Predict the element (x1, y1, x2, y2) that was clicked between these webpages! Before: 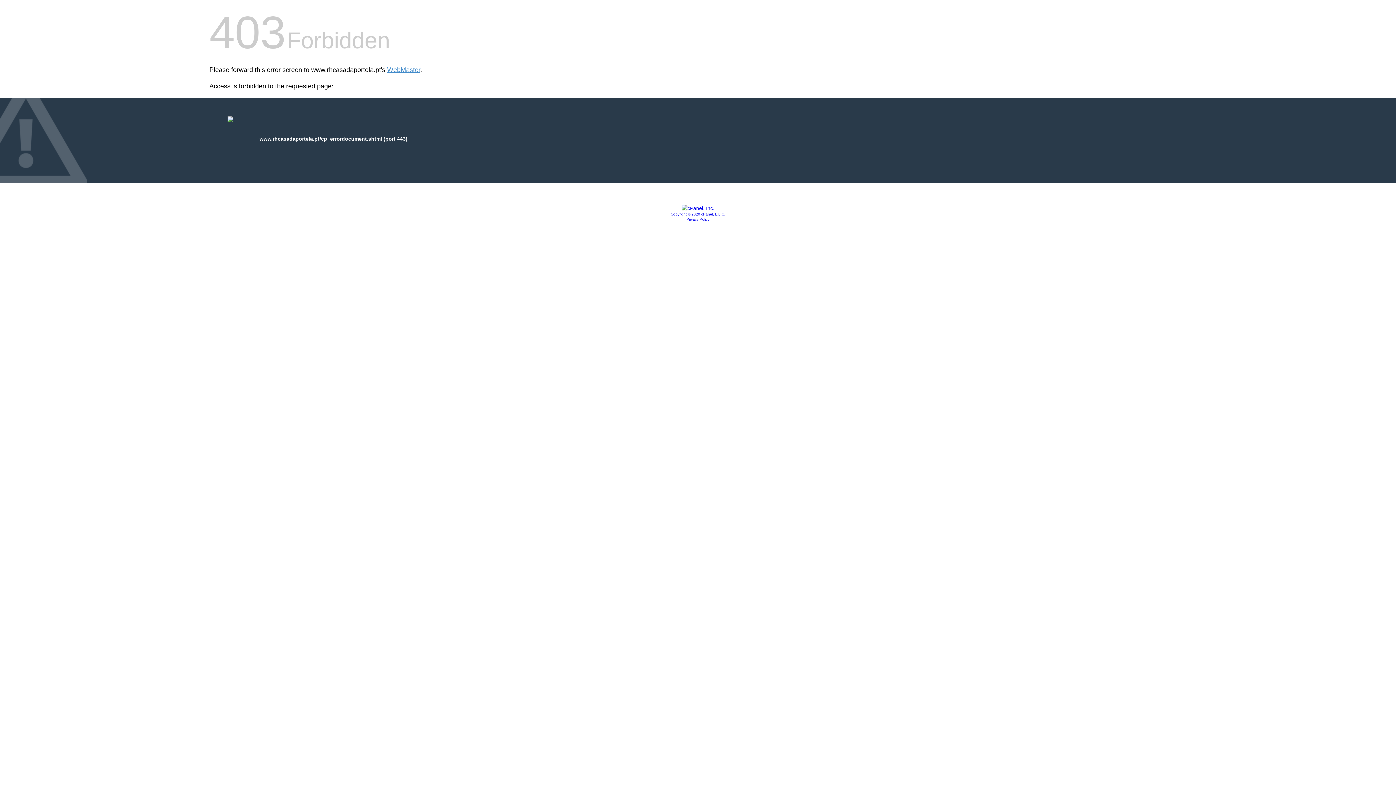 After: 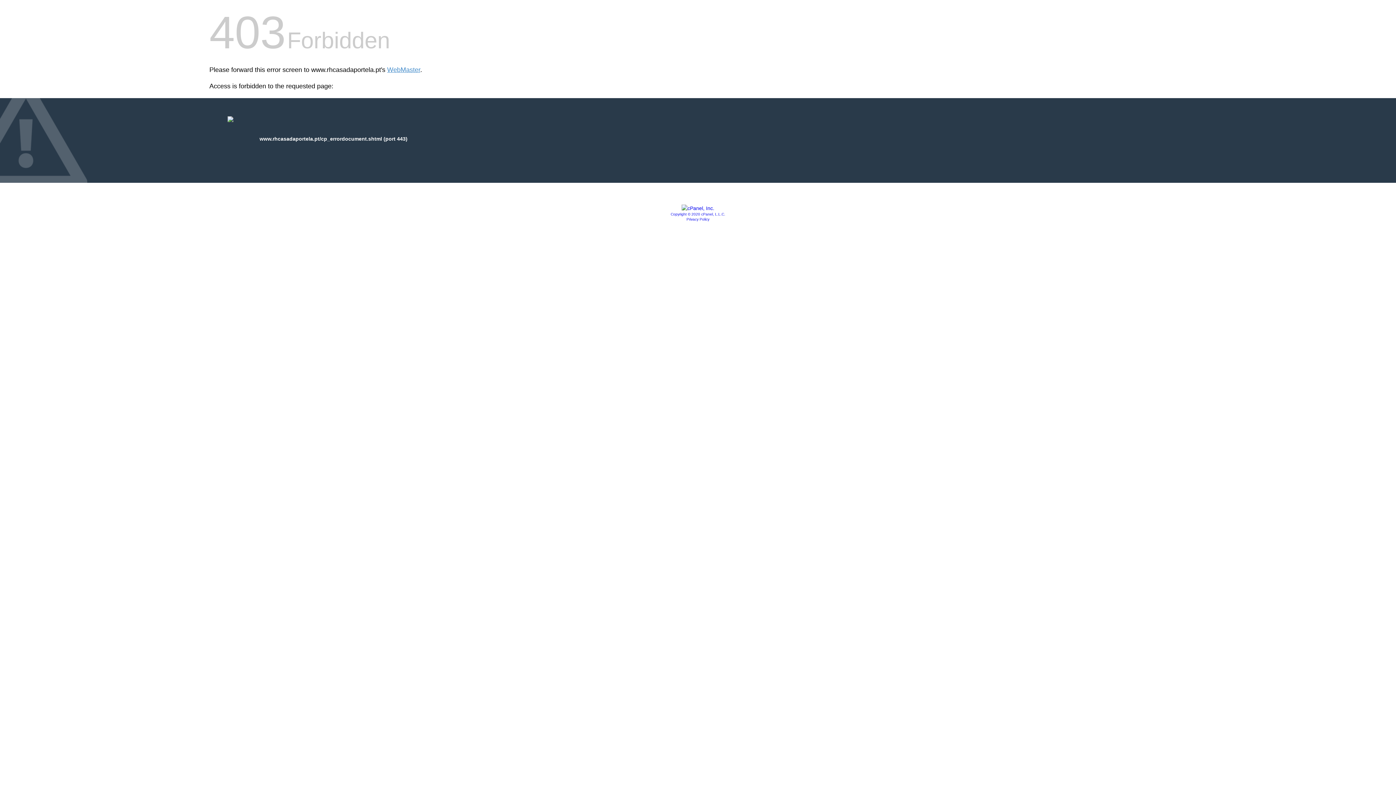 Action: bbox: (681, 205, 714, 211)